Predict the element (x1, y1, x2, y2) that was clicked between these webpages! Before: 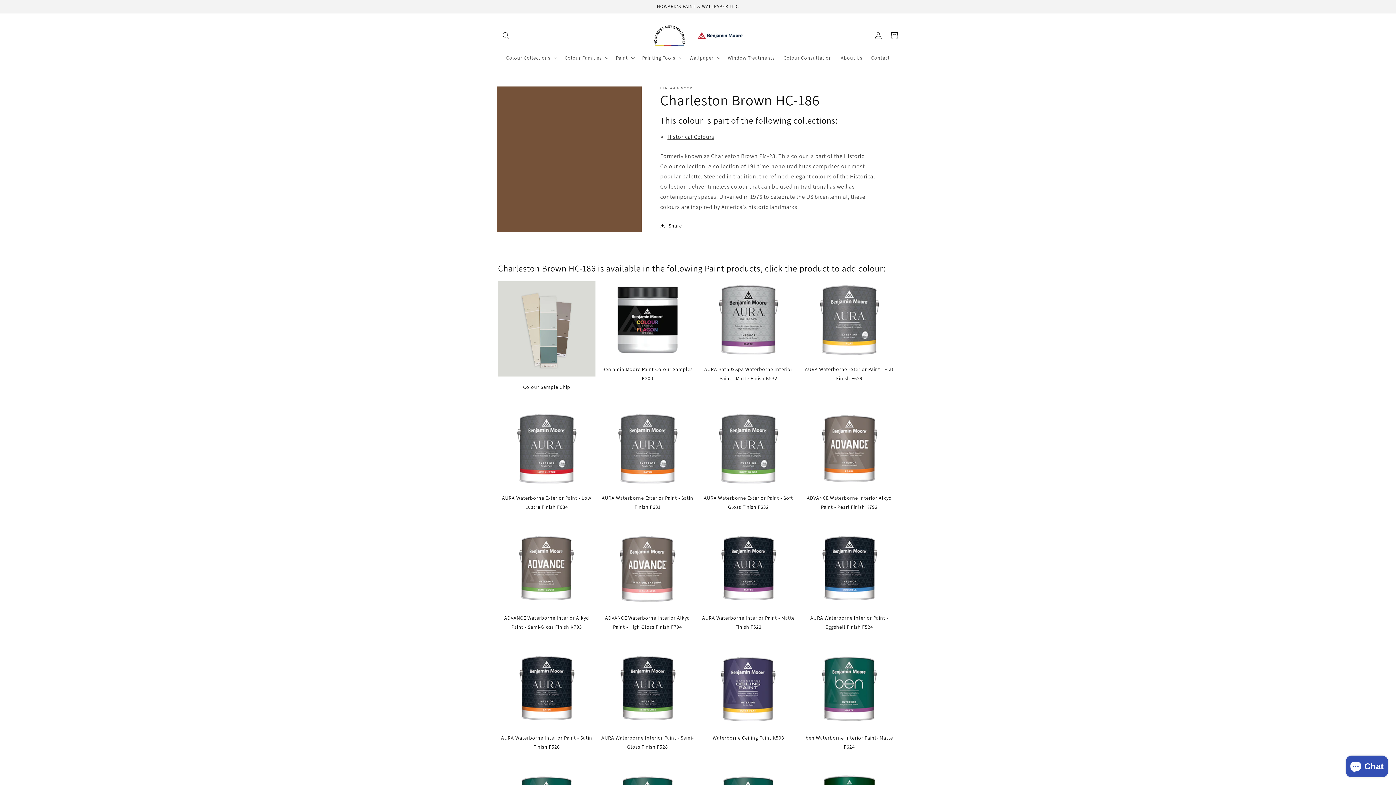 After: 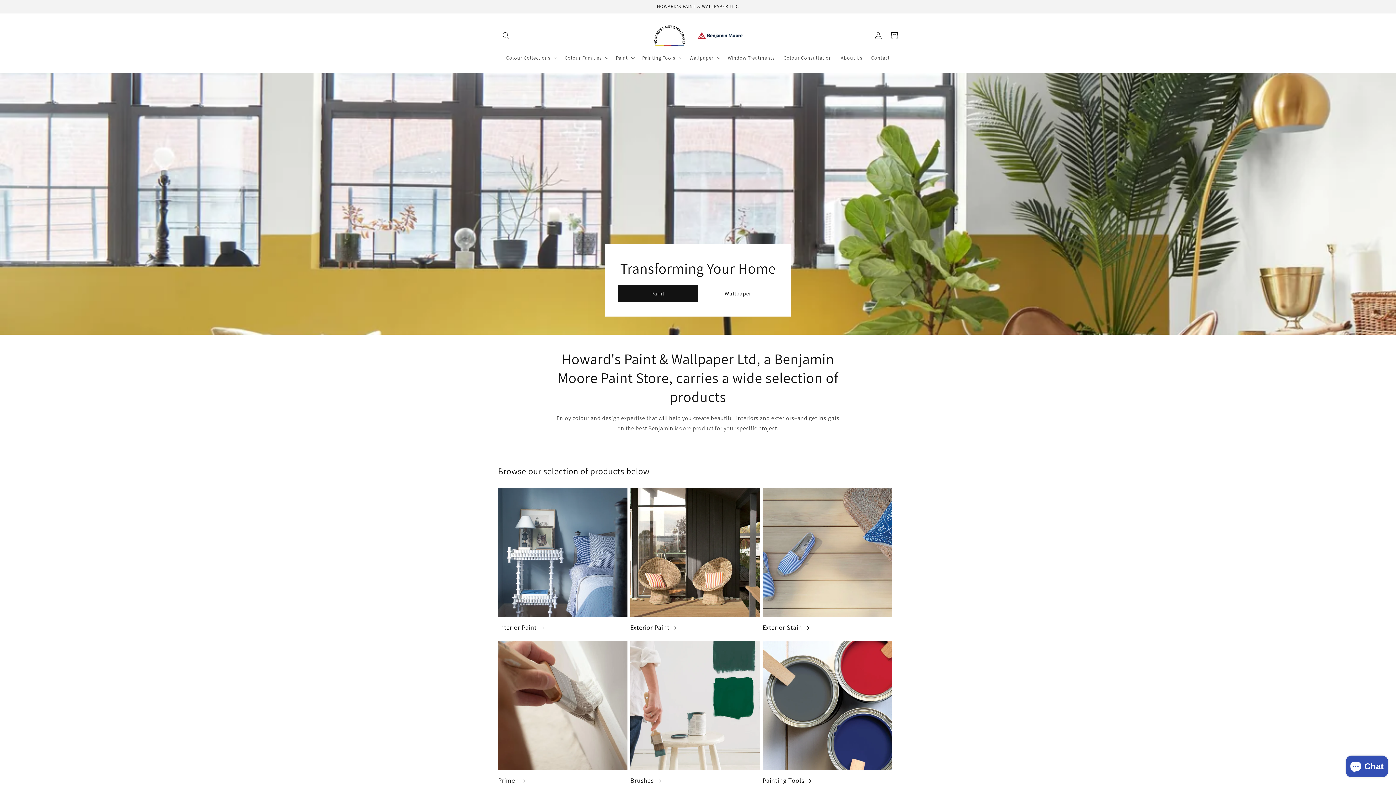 Action: bbox: (650, 20, 746, 50)